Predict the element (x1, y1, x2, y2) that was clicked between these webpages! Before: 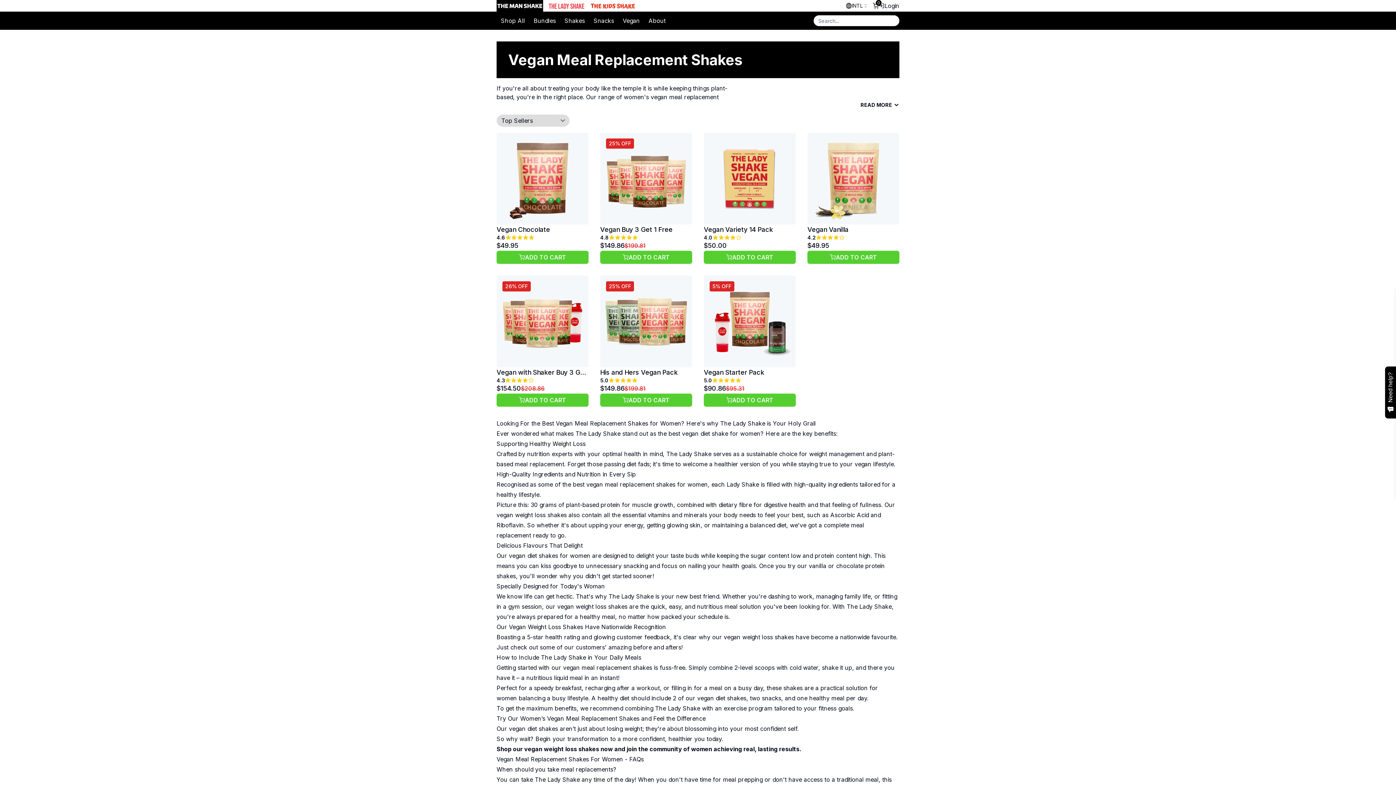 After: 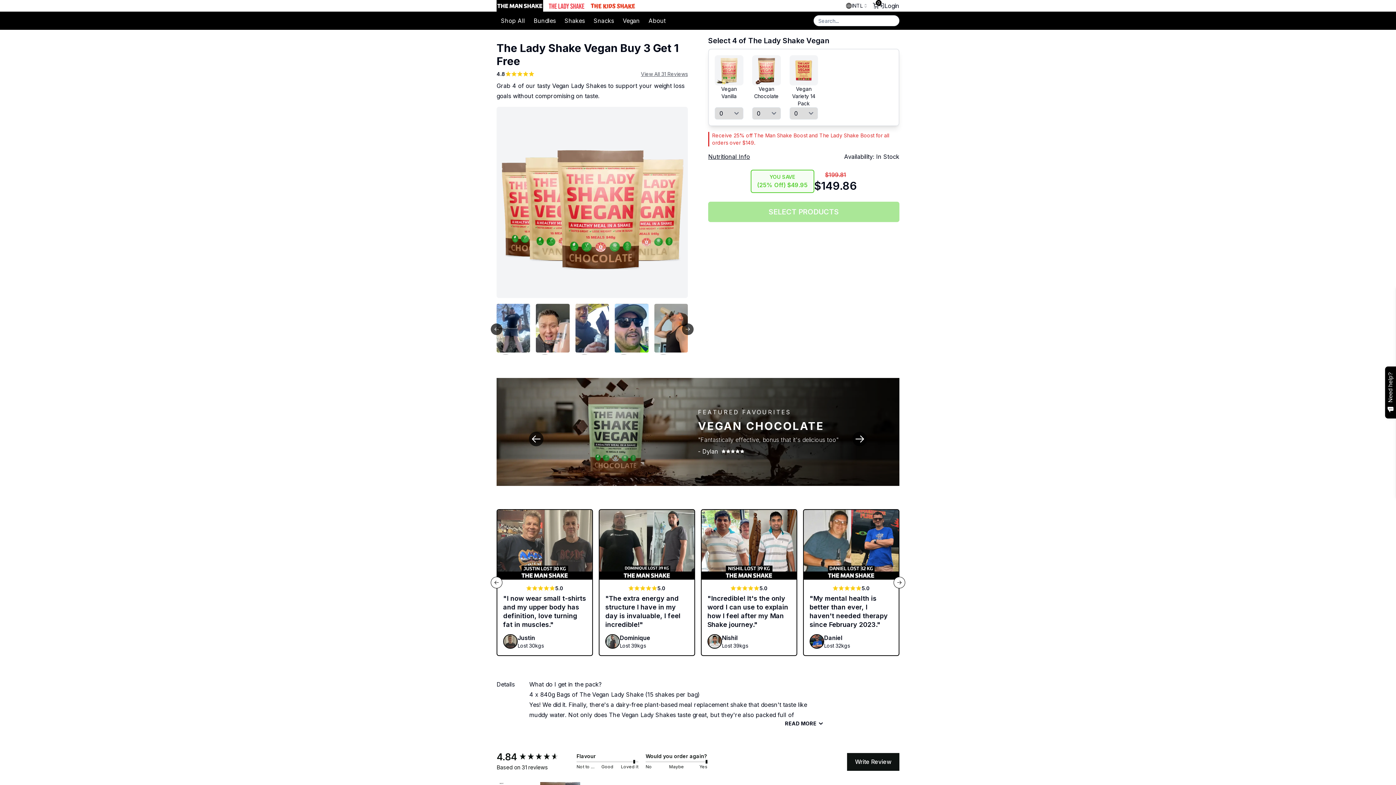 Action: bbox: (600, 250, 692, 264) label: ADD TO CART